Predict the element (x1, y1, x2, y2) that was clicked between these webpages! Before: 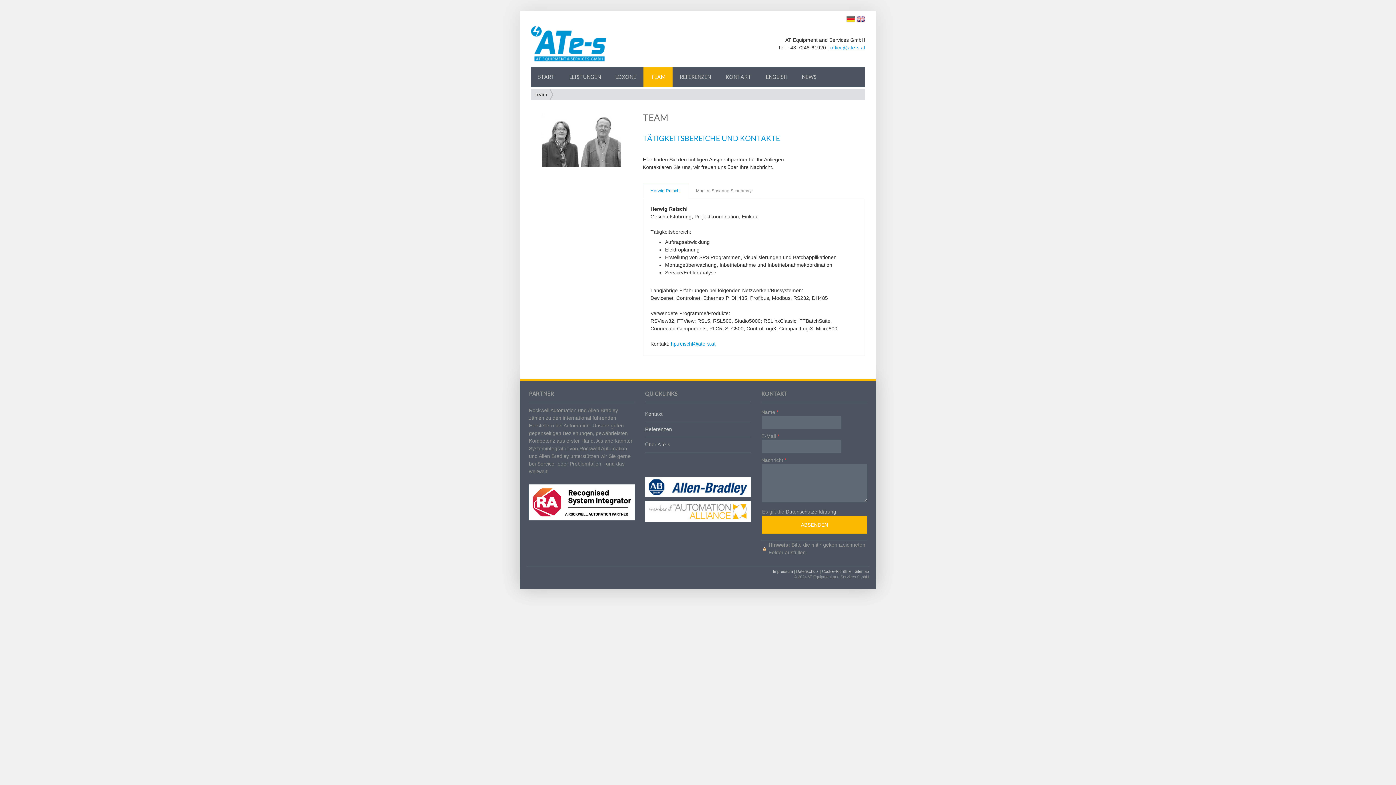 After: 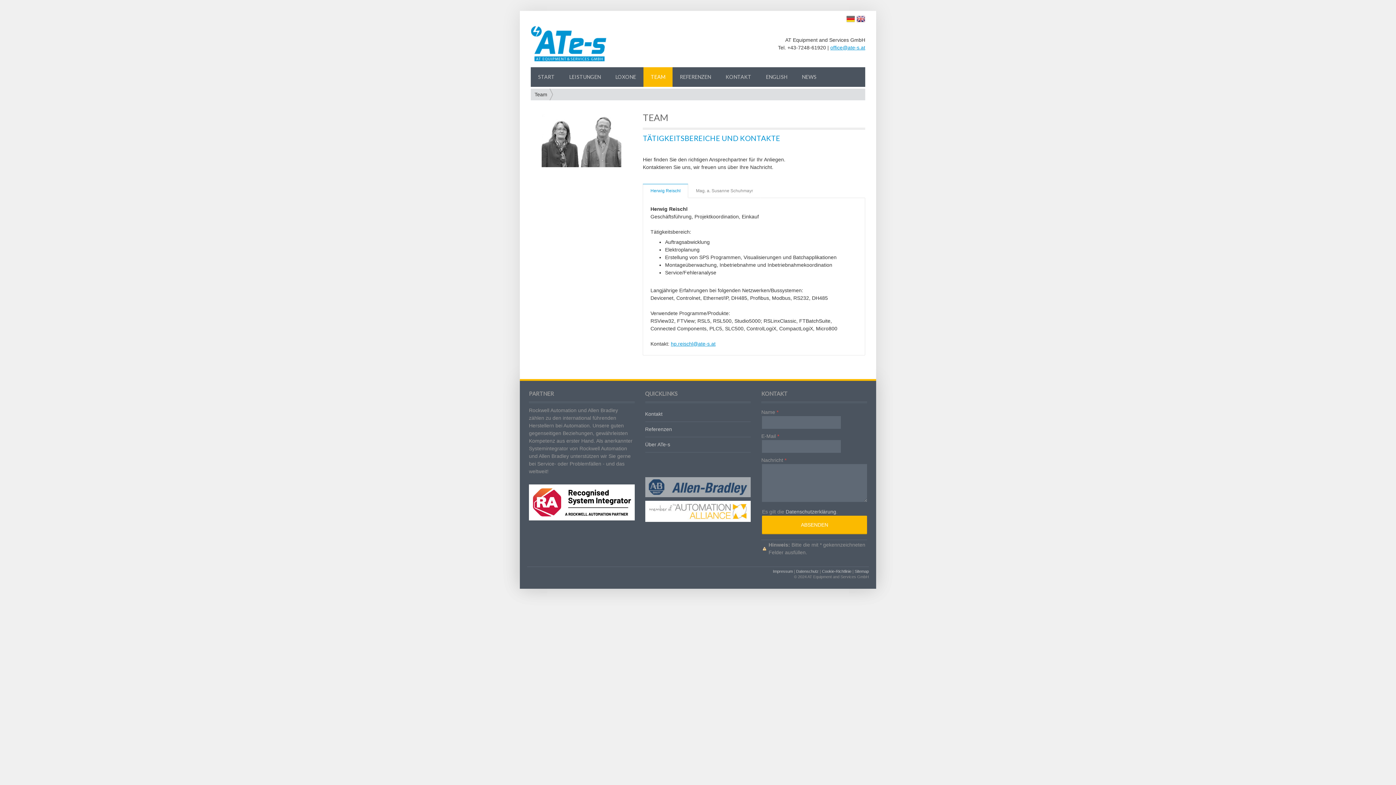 Action: bbox: (645, 478, 750, 484)